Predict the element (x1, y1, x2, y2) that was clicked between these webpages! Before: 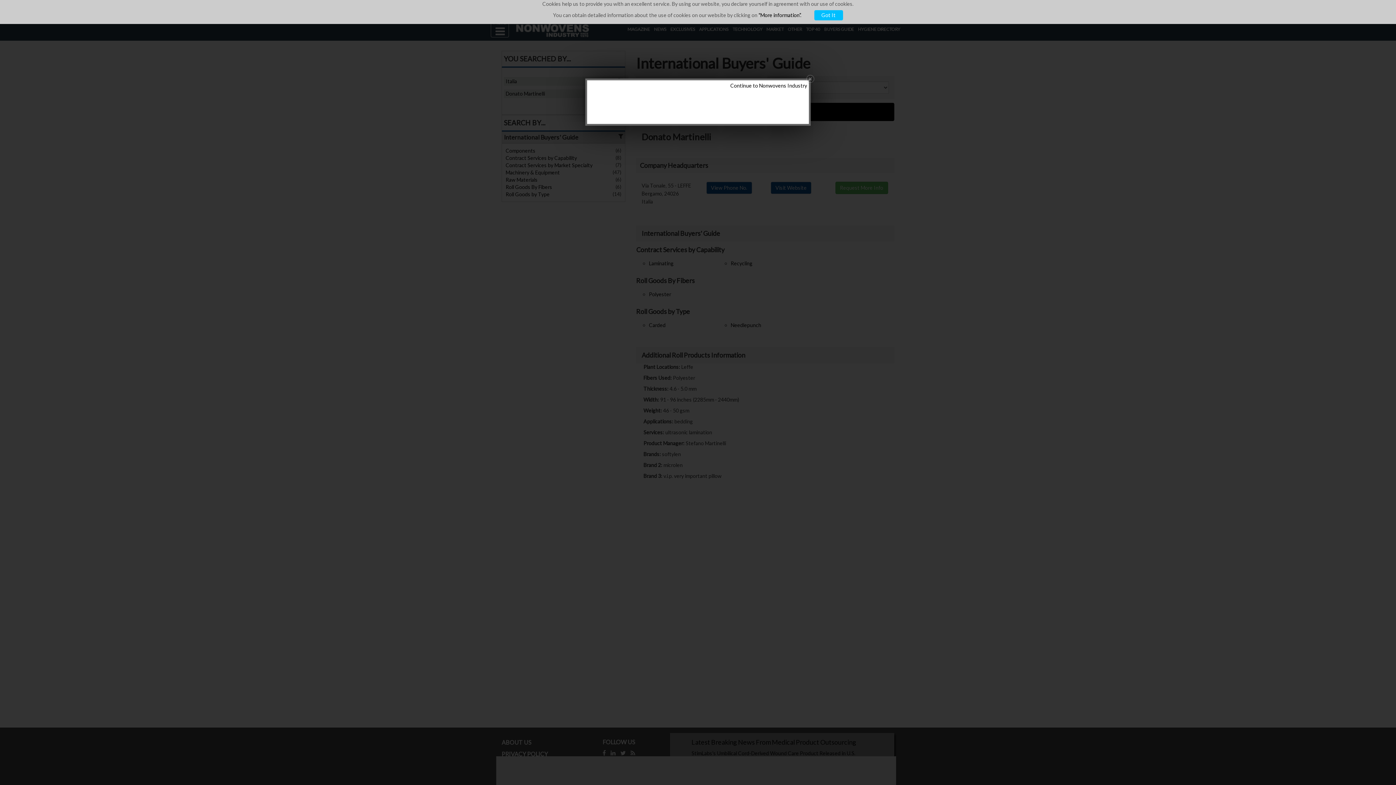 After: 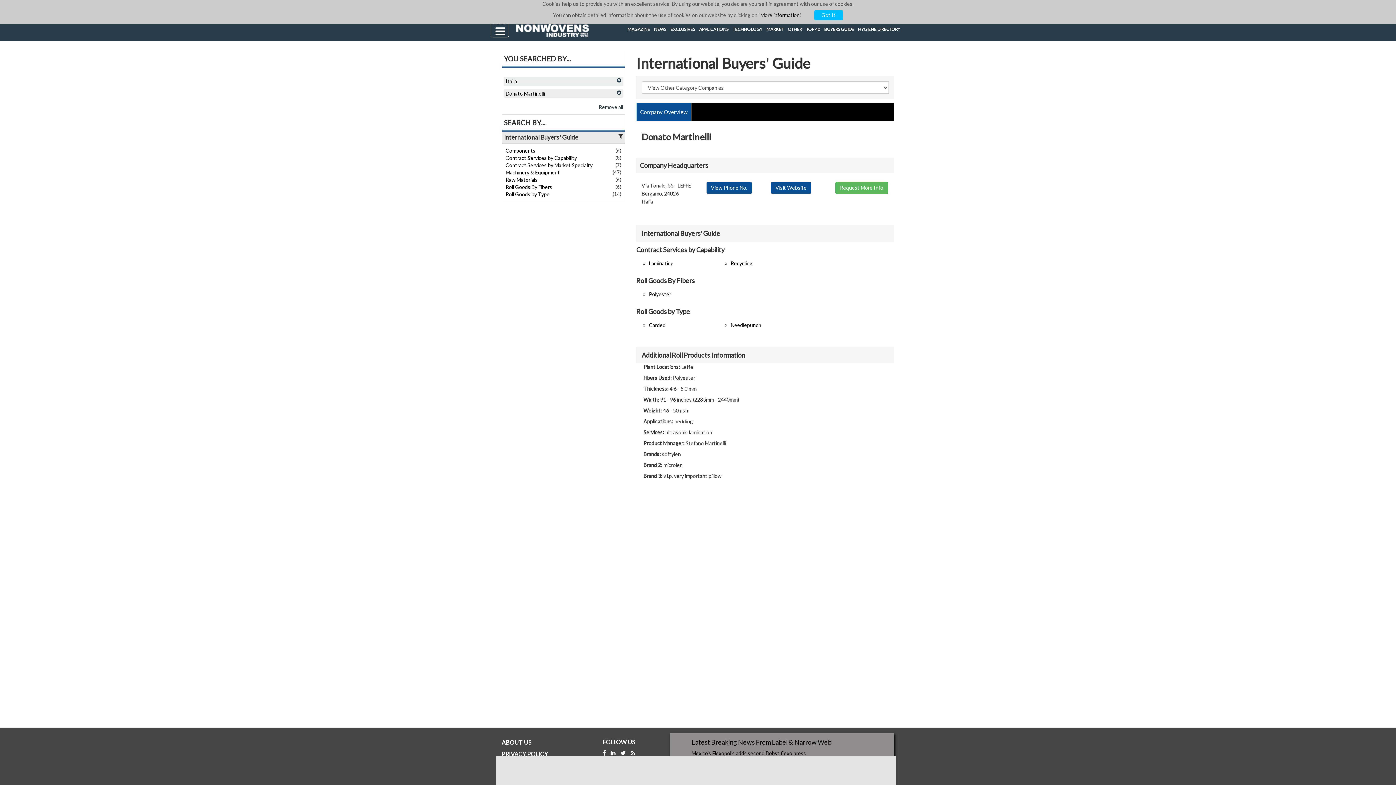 Action: bbox: (805, 74, 814, 84)